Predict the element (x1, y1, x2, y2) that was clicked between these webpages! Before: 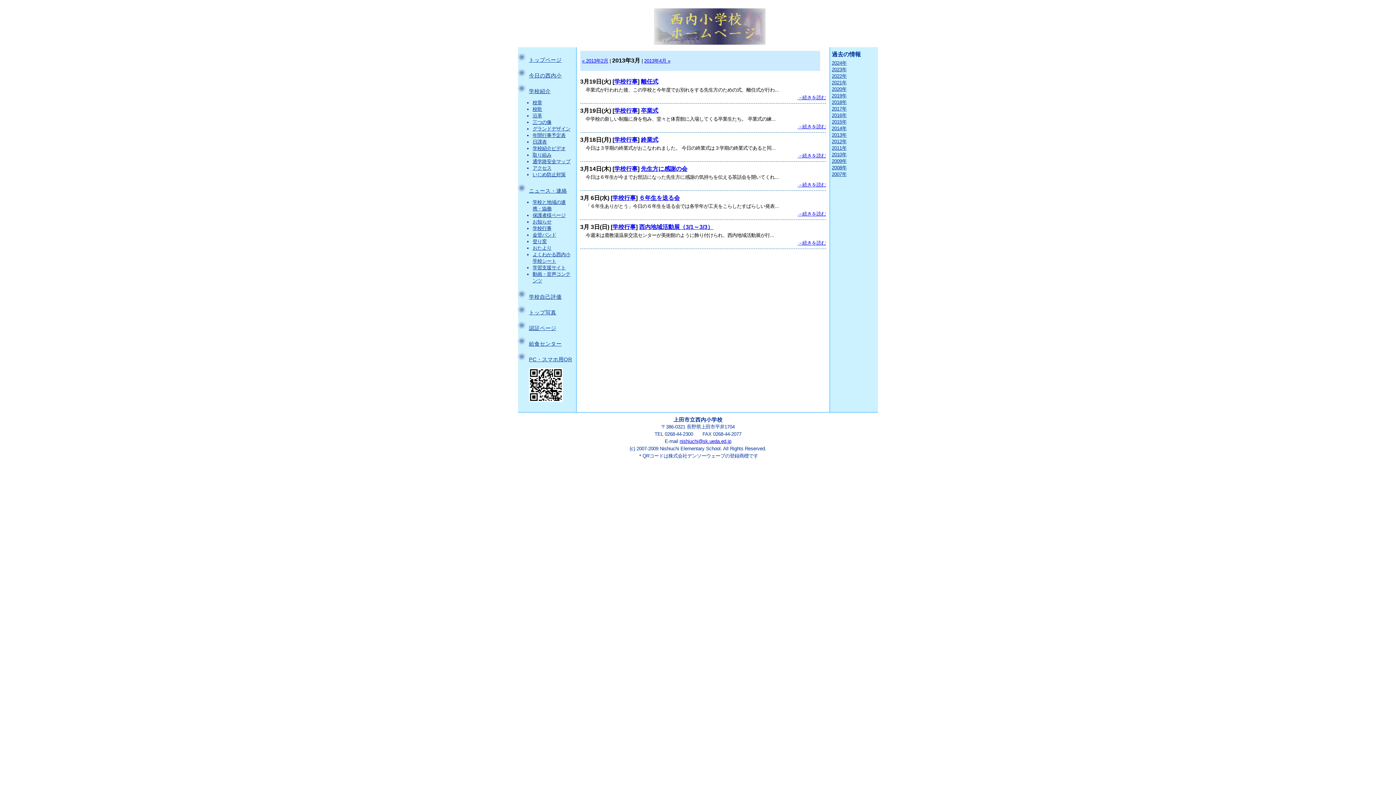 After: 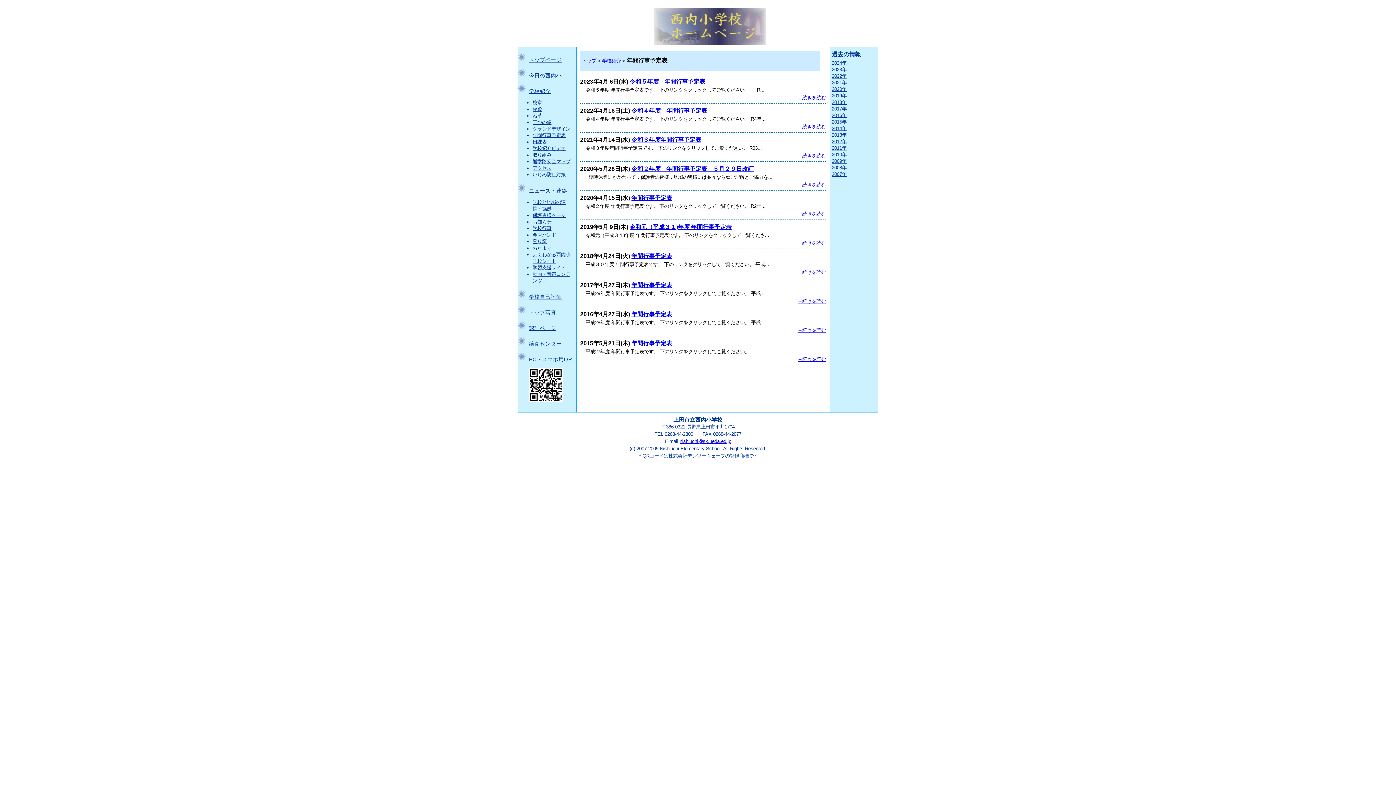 Action: label: 年間行事予定表 bbox: (532, 132, 565, 138)